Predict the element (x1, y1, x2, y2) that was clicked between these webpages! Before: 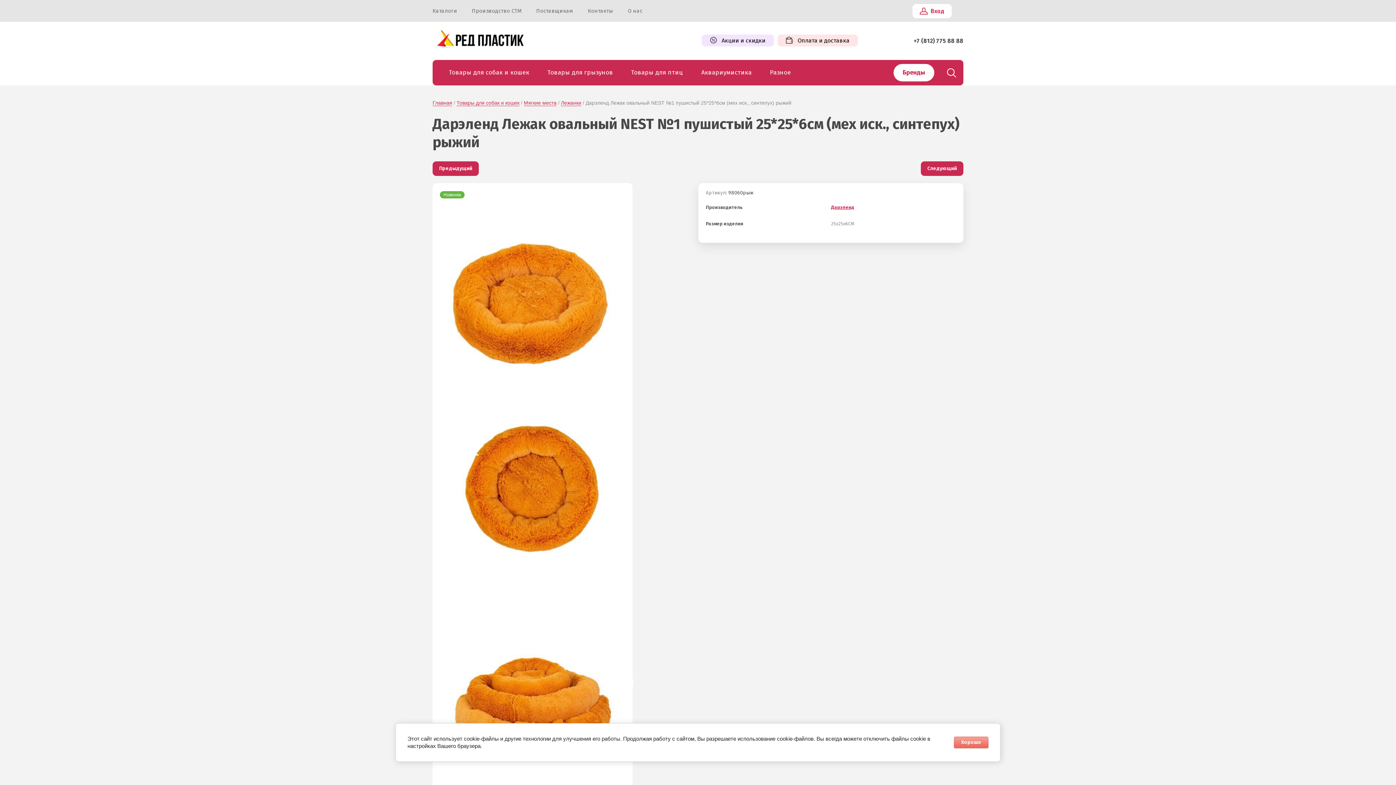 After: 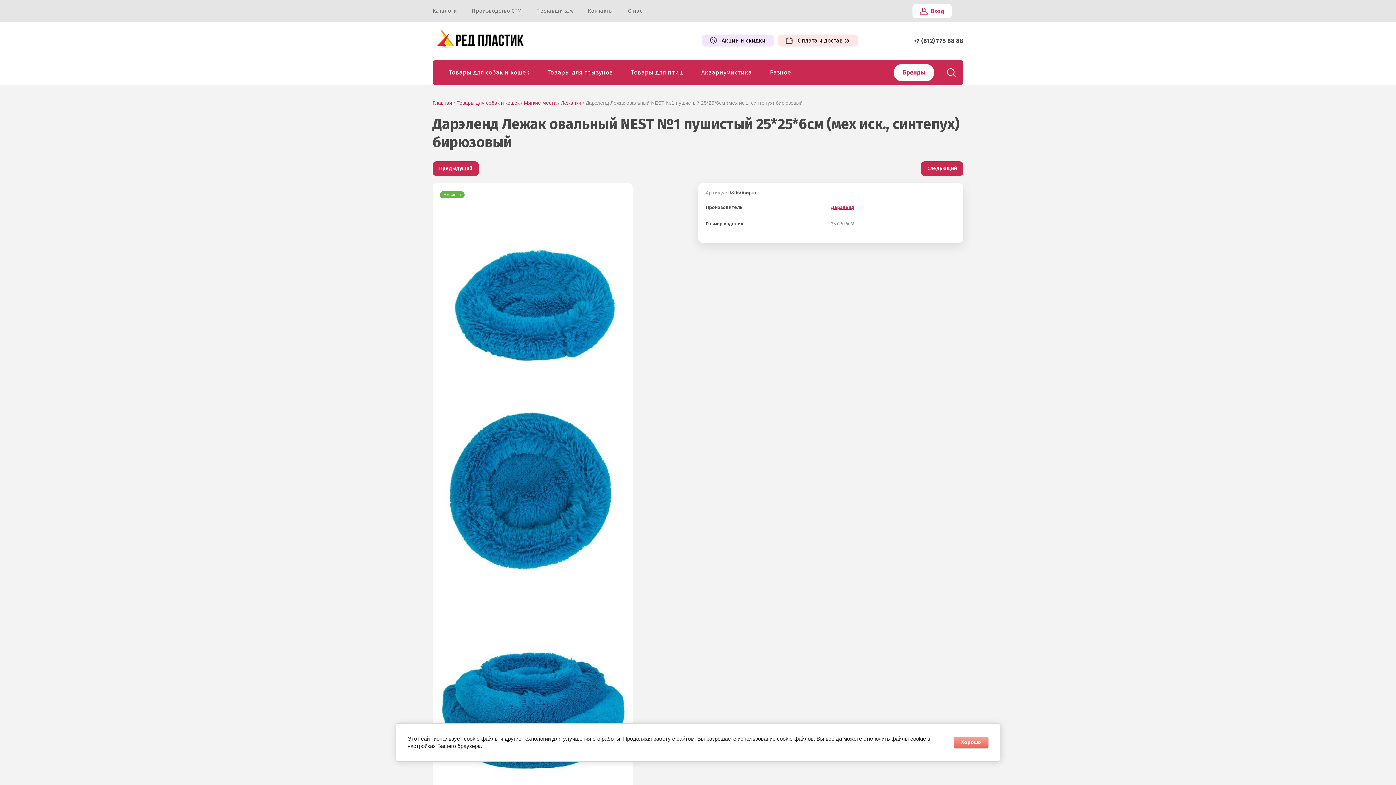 Action: bbox: (432, 161, 478, 175) label: Предыдущий